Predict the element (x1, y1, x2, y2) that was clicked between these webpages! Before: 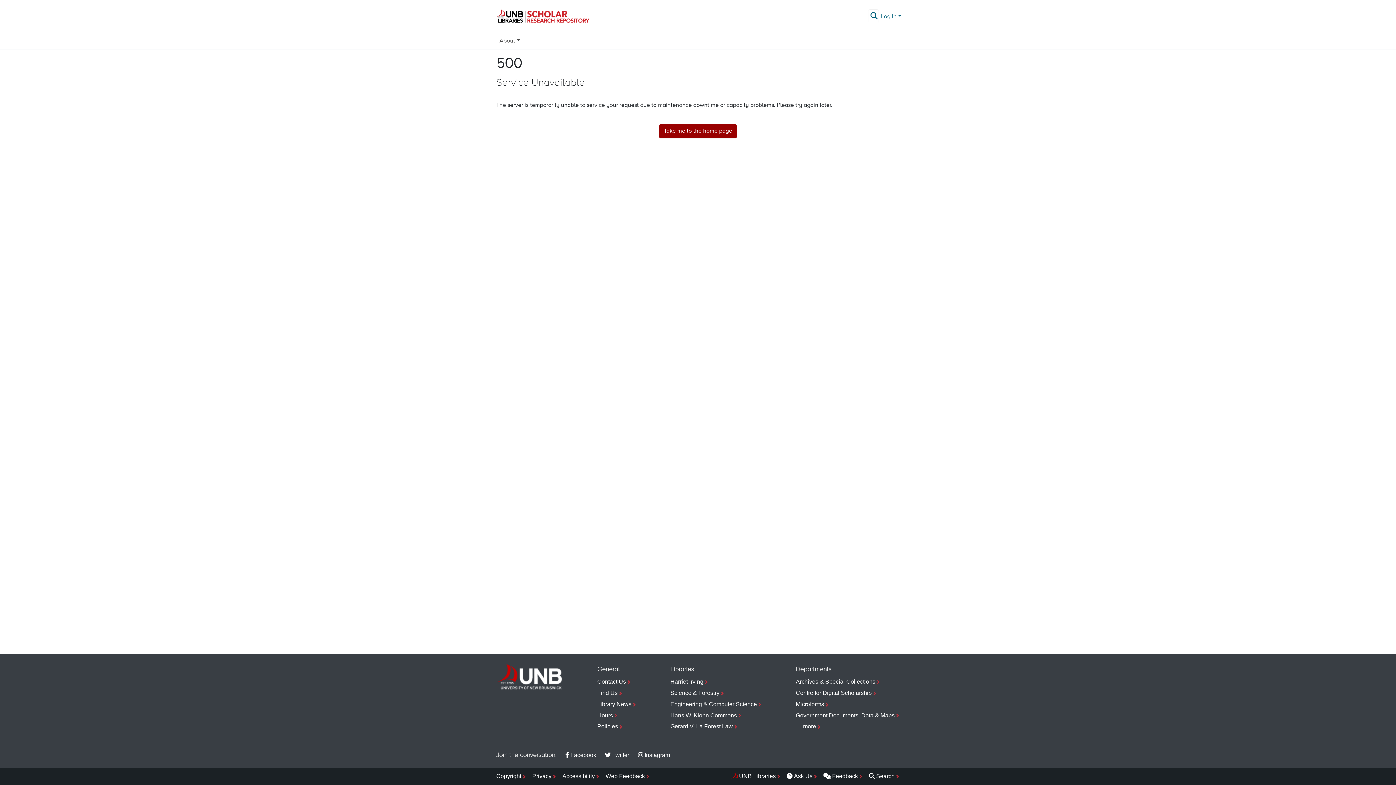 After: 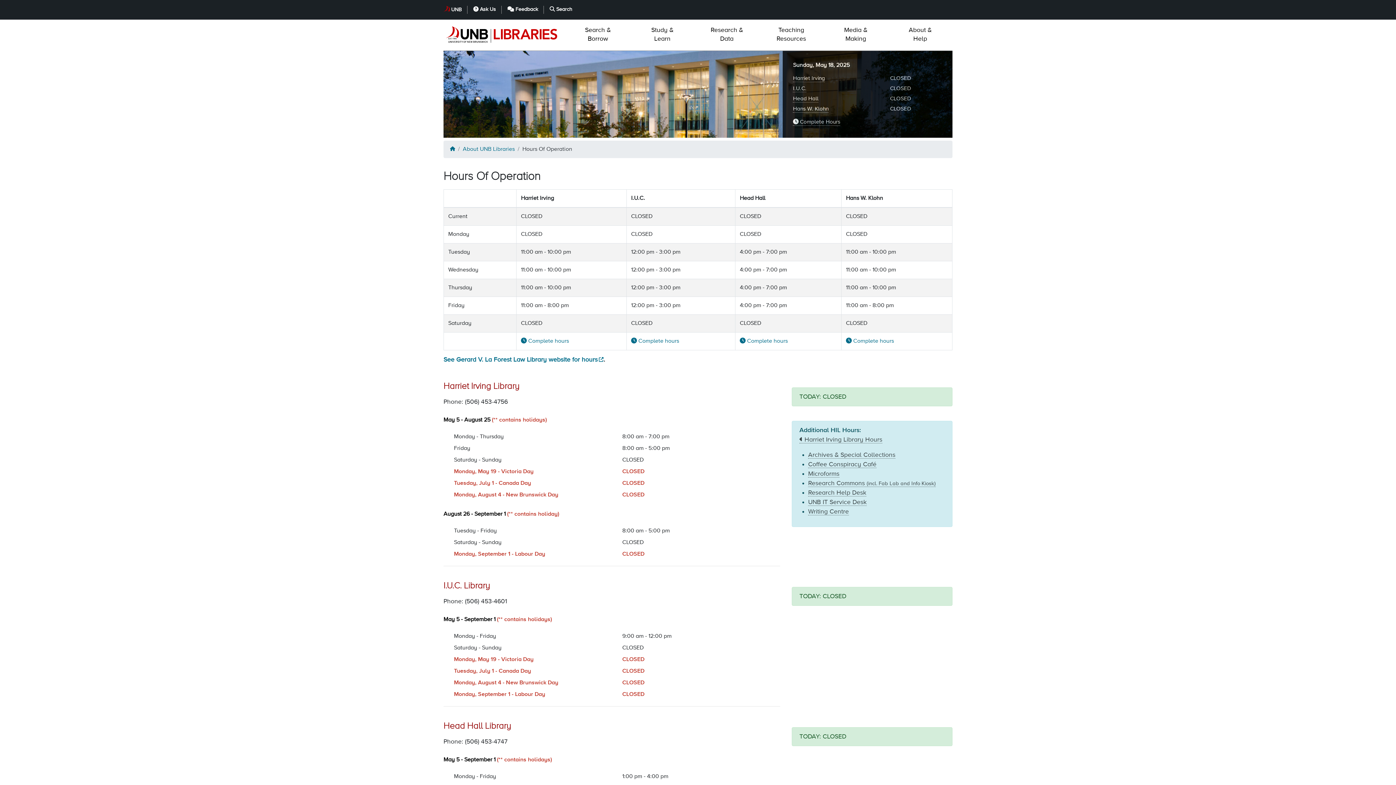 Action: label: Hours bbox: (597, 710, 636, 721)